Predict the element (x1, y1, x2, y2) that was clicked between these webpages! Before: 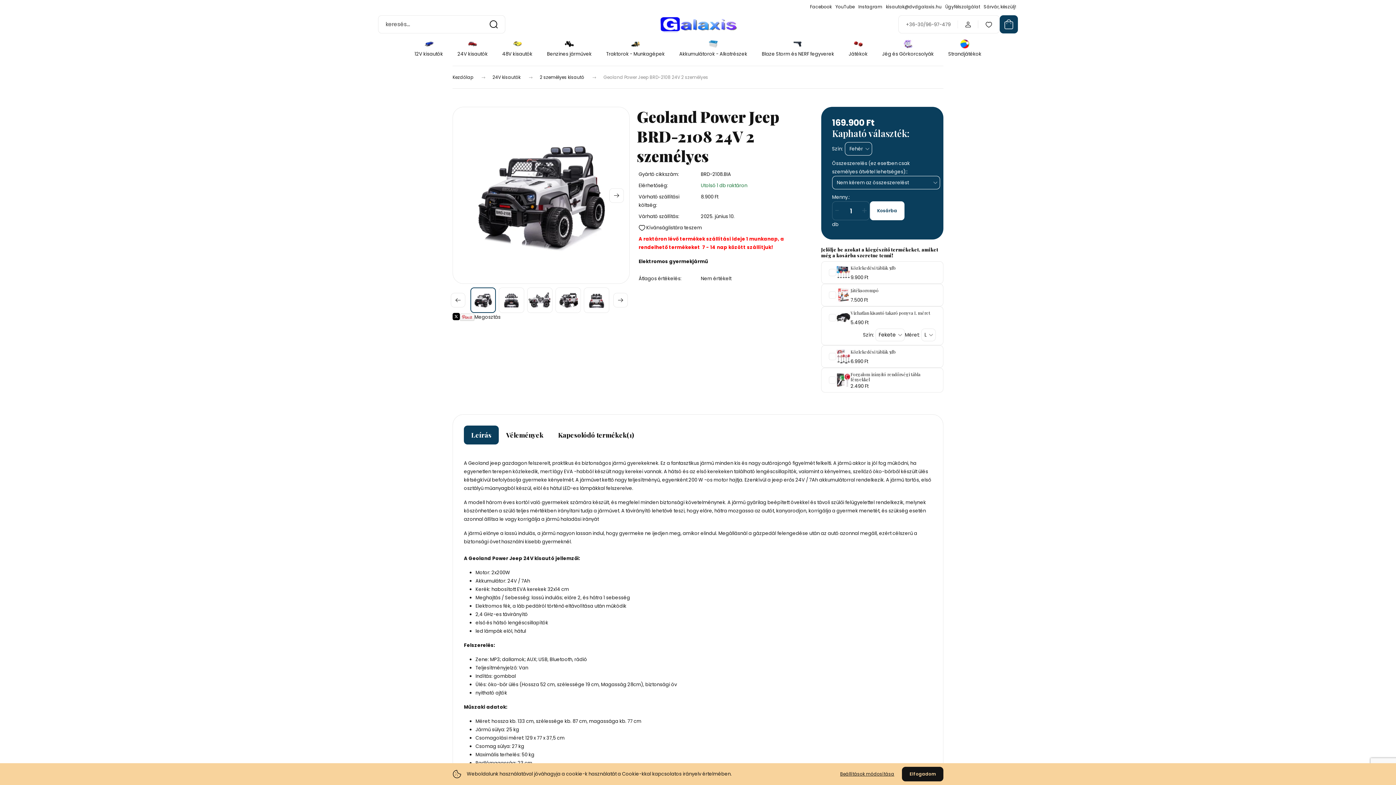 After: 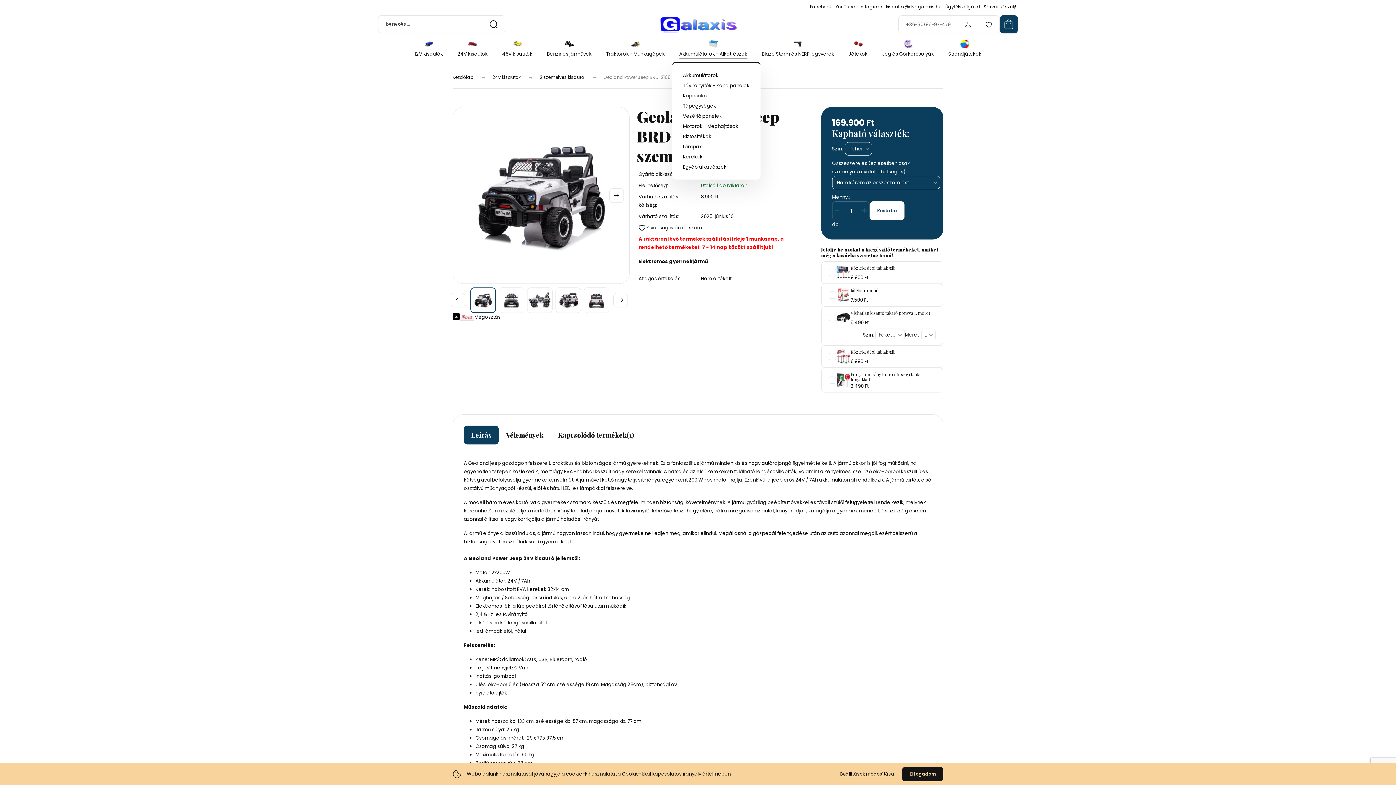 Action: label: Akkumulátorok - Alkatrészek bbox: (679, 39, 747, 57)